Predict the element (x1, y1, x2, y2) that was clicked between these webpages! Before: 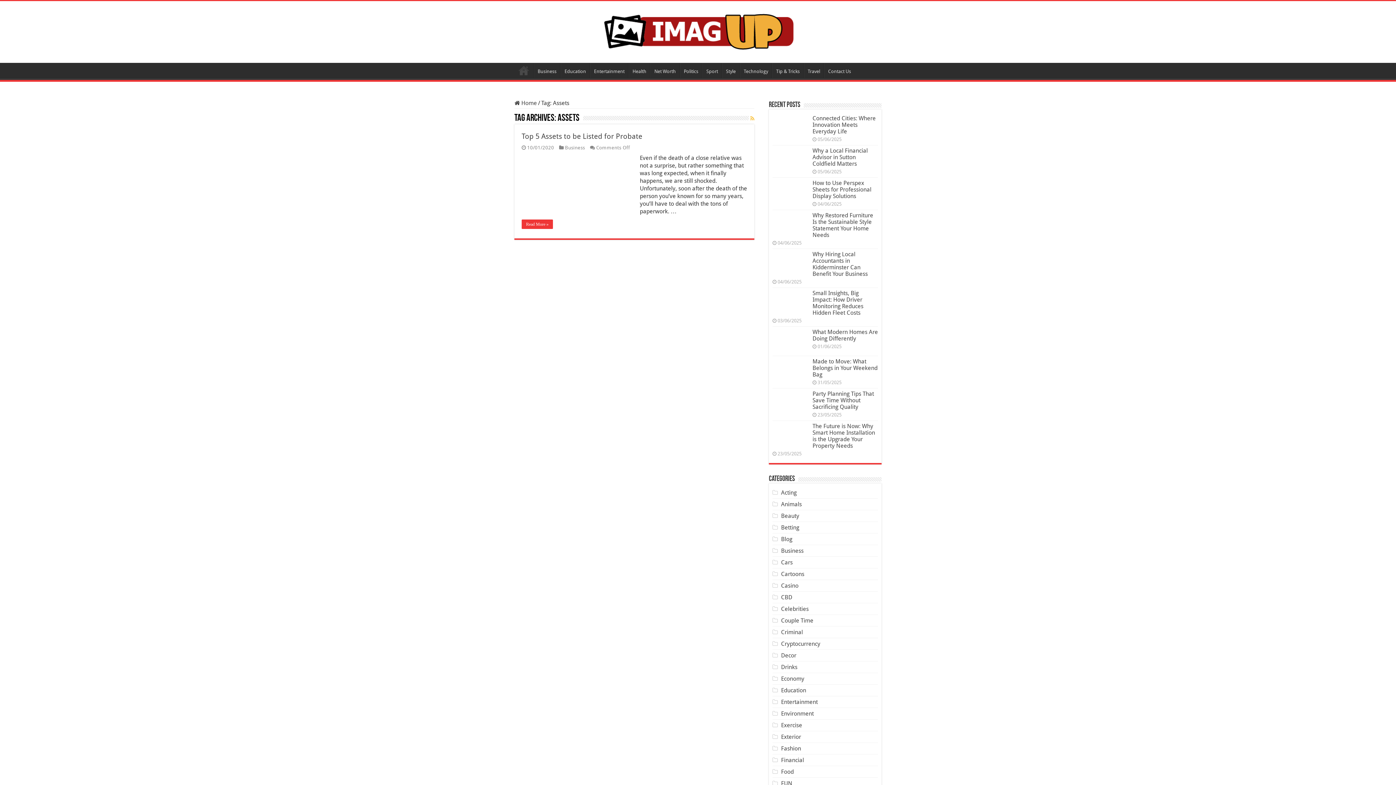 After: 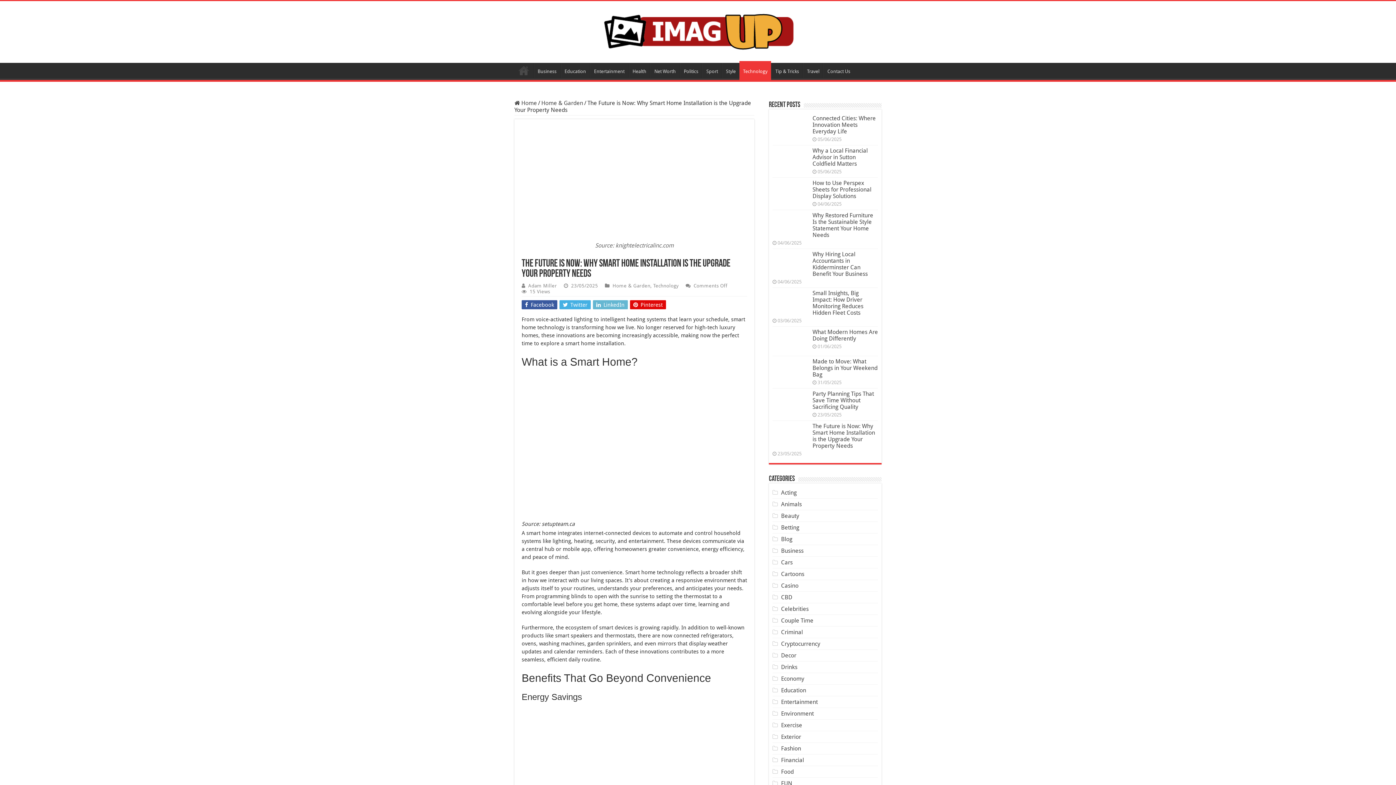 Action: label: The Future is Now: Why Smart Home Installation is the Upgrade Your Property Needs bbox: (812, 422, 875, 449)